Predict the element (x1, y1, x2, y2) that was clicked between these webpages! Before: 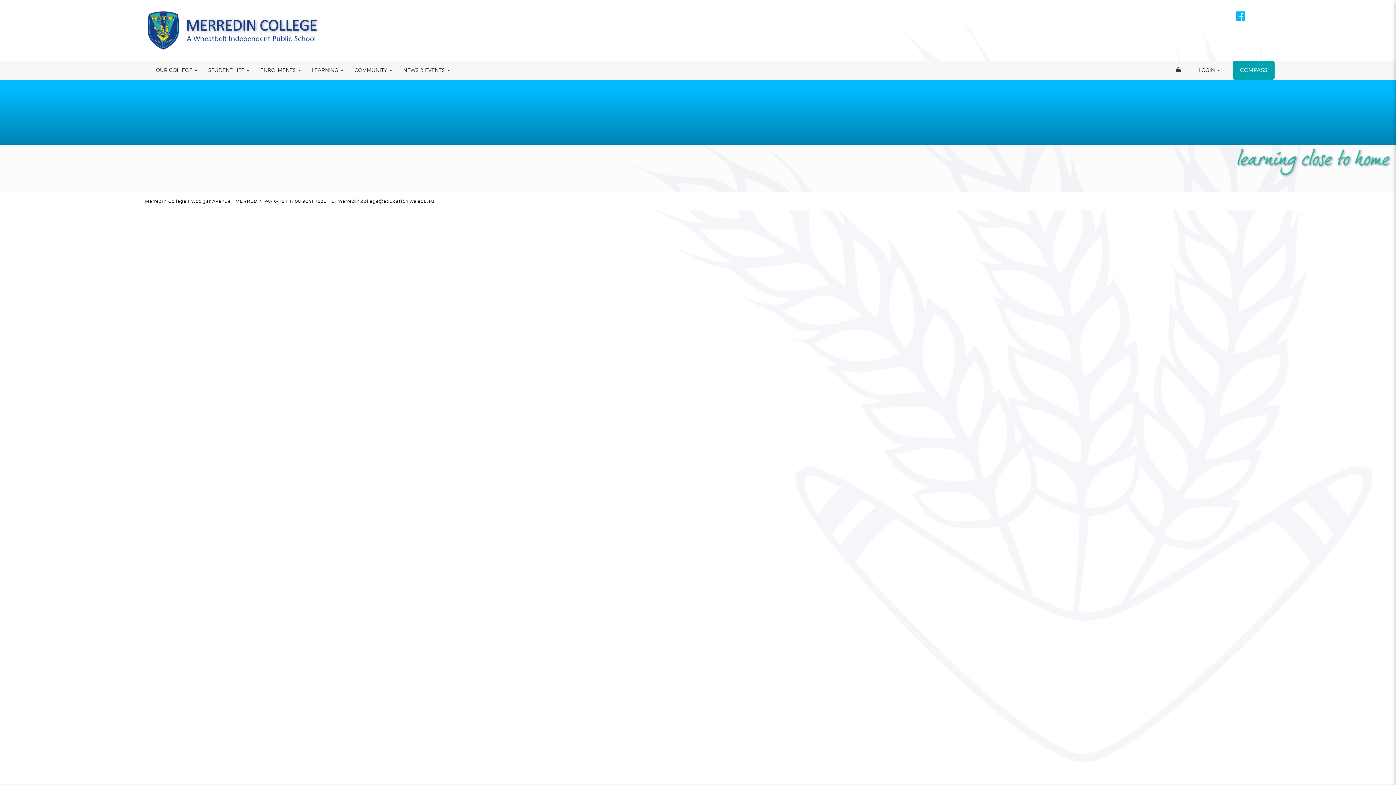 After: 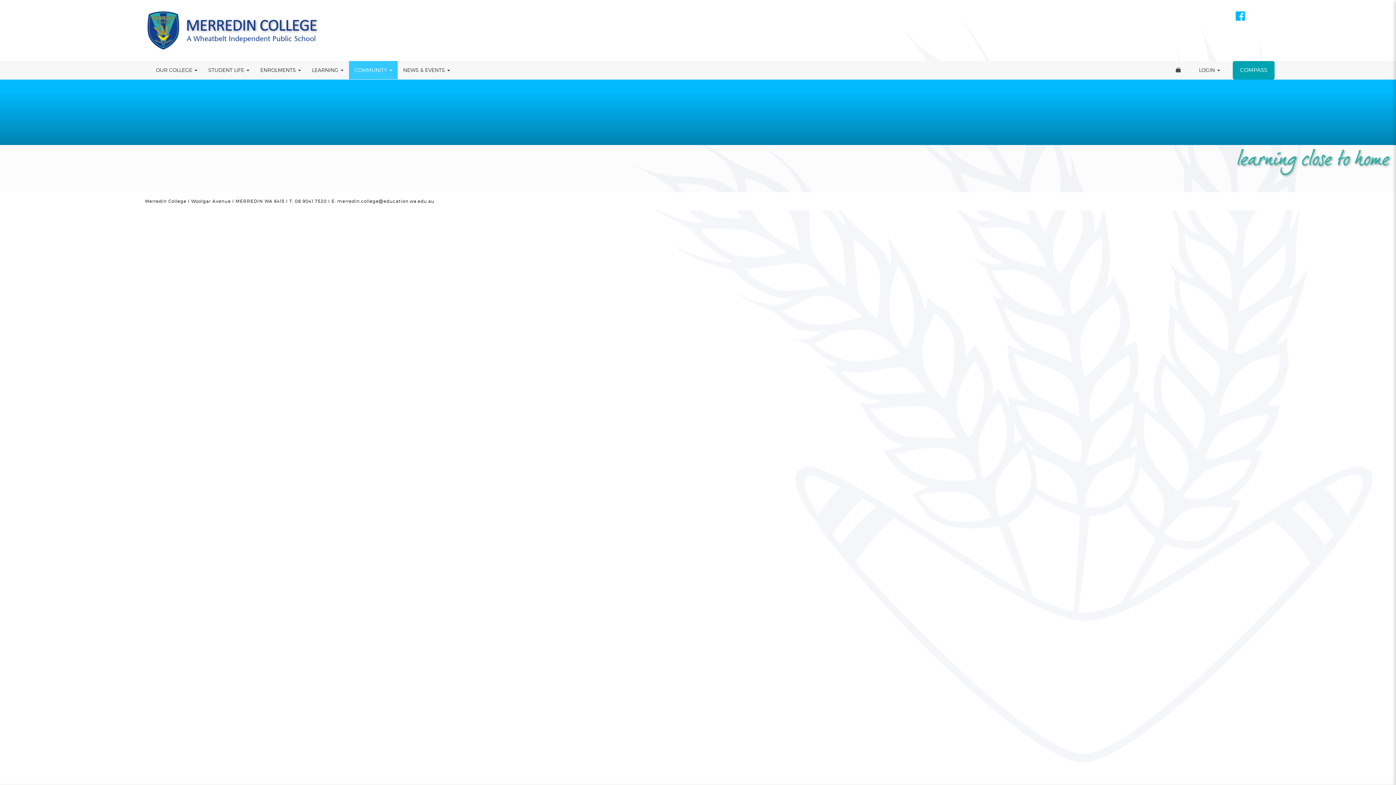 Action: bbox: (350, 62, 396, 77) label: COMMUNITY 